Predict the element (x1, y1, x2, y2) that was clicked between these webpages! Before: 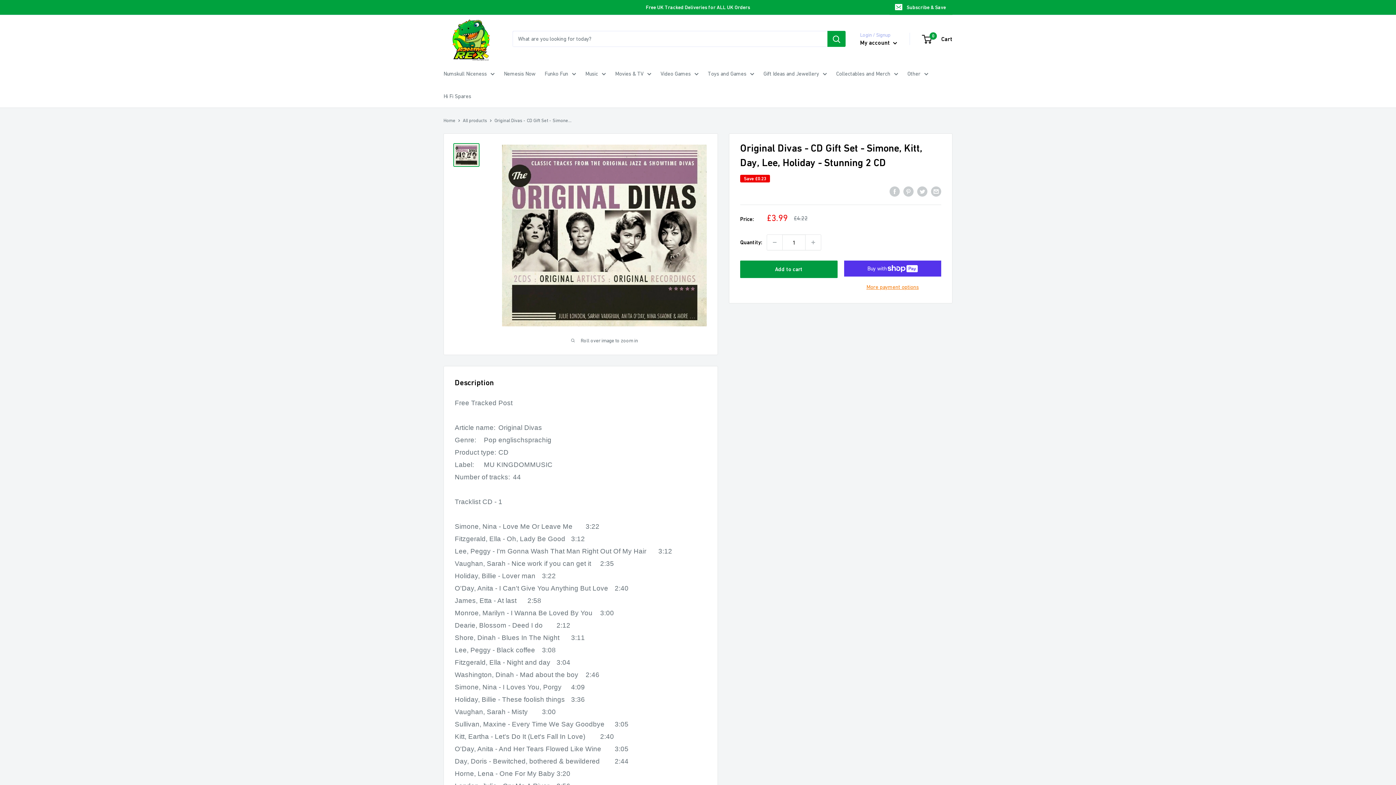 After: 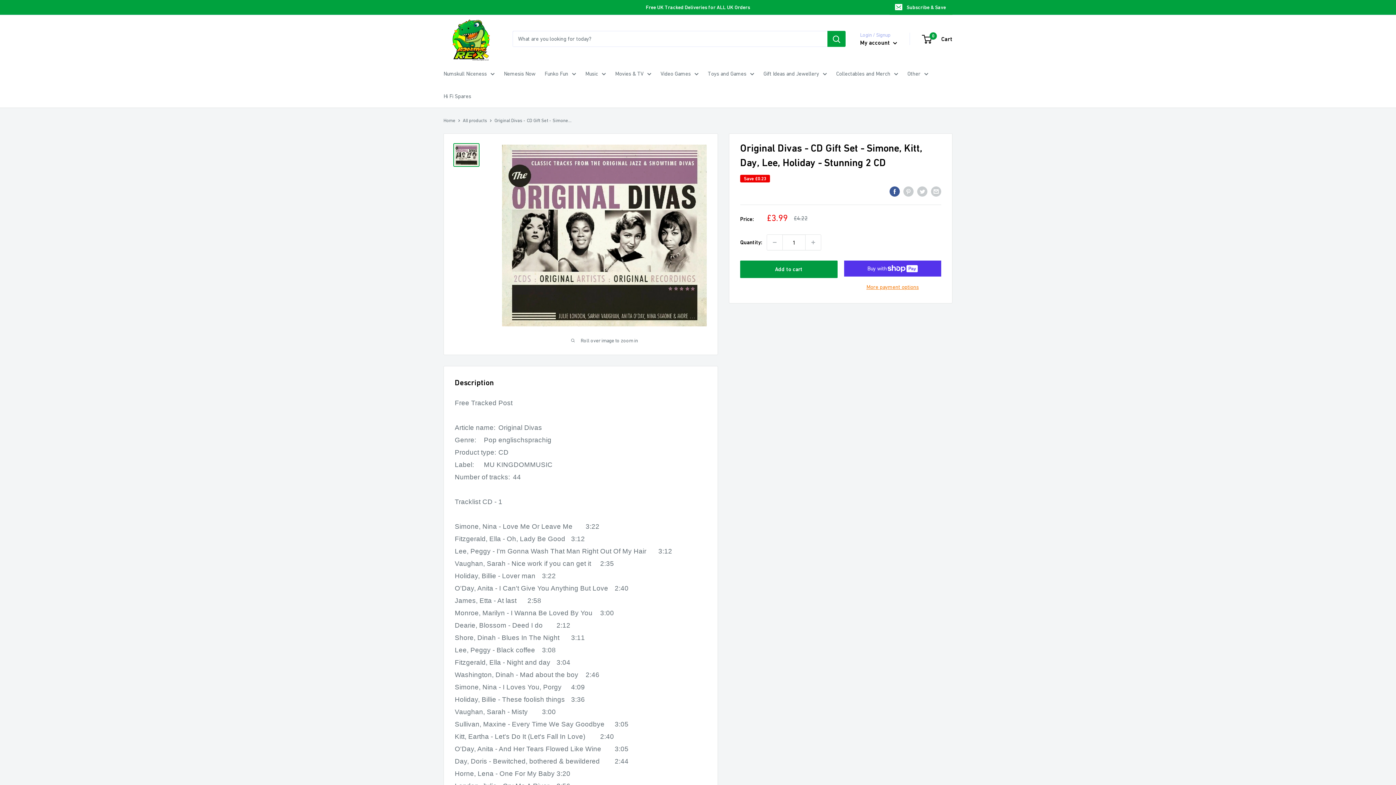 Action: label: Share on Facebook bbox: (889, 186, 900, 196)